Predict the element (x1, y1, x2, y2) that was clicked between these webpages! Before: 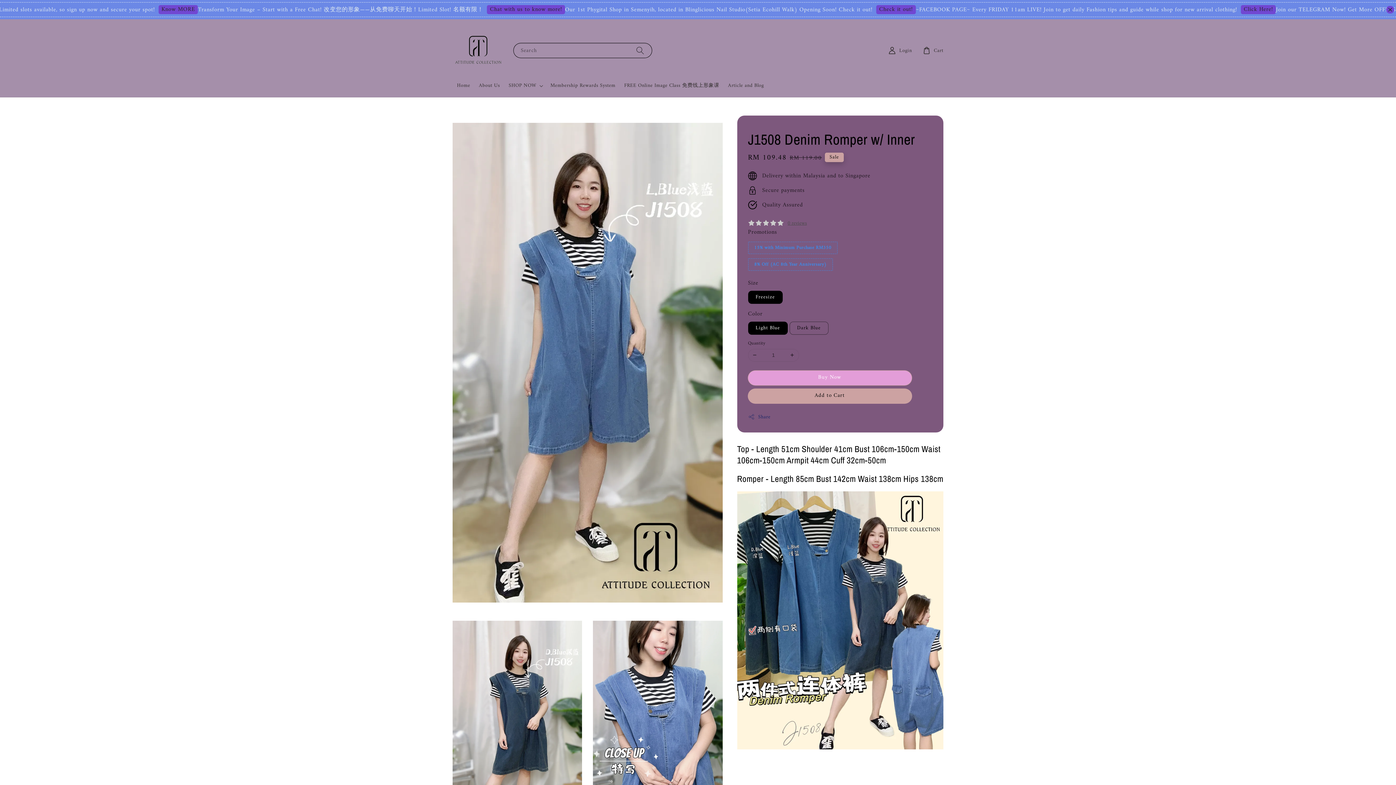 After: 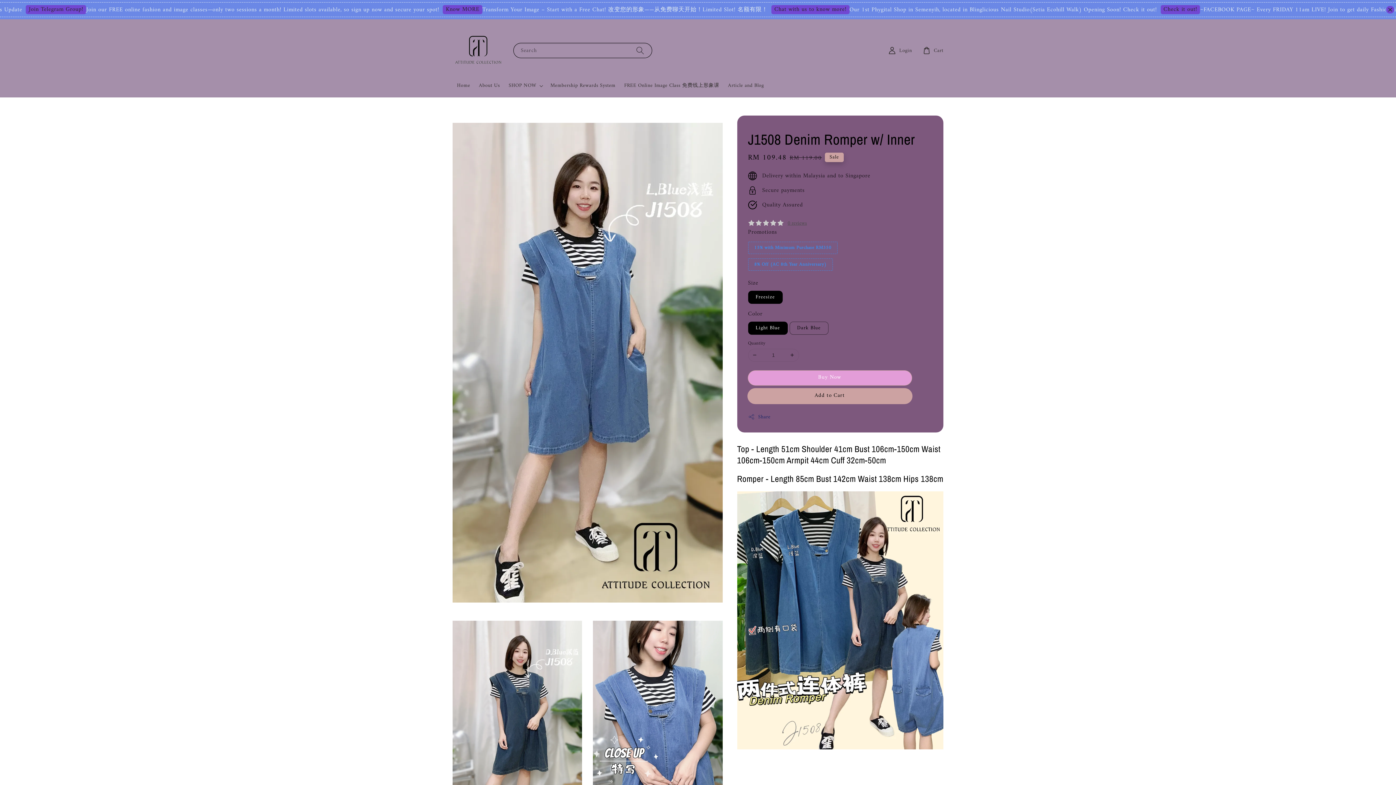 Action: label: Add to Cart bbox: (748, 388, 911, 403)